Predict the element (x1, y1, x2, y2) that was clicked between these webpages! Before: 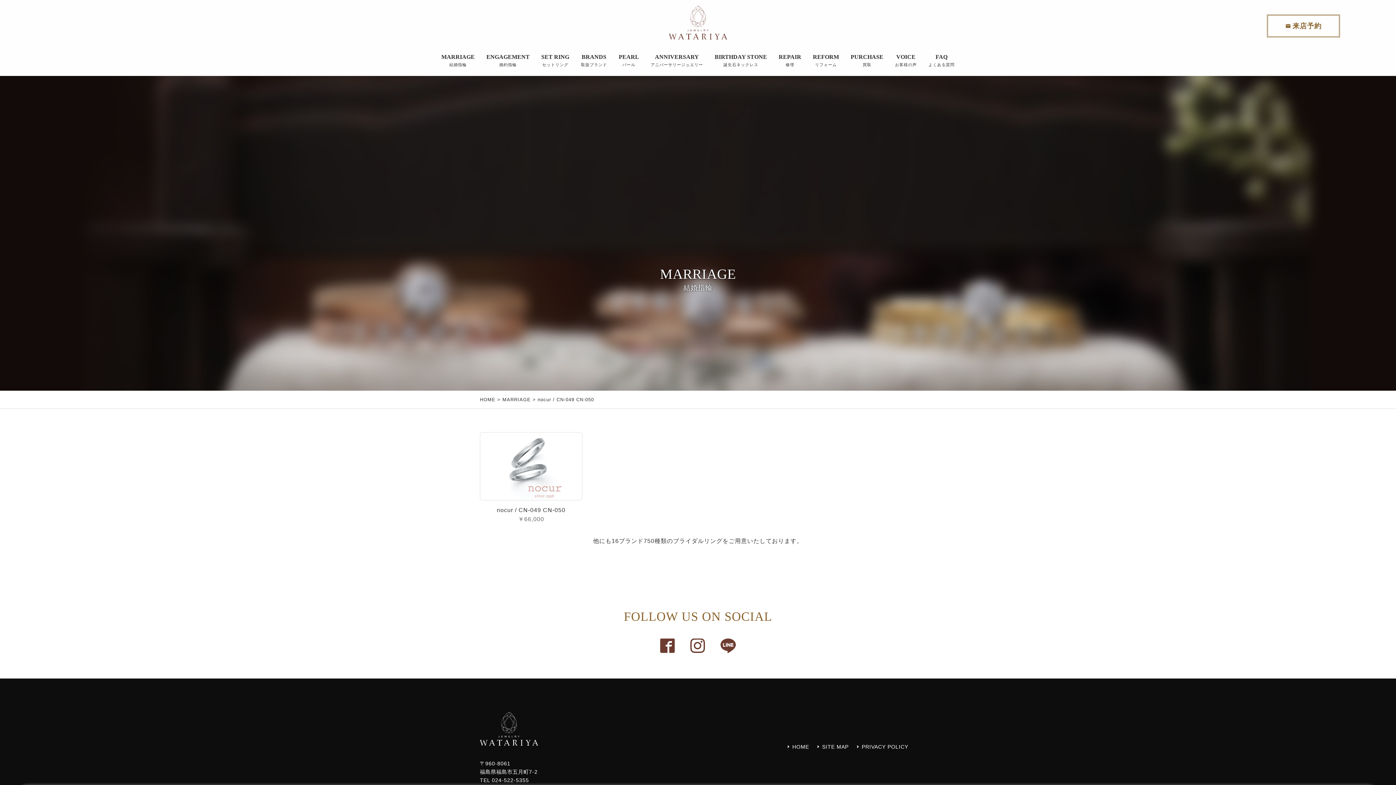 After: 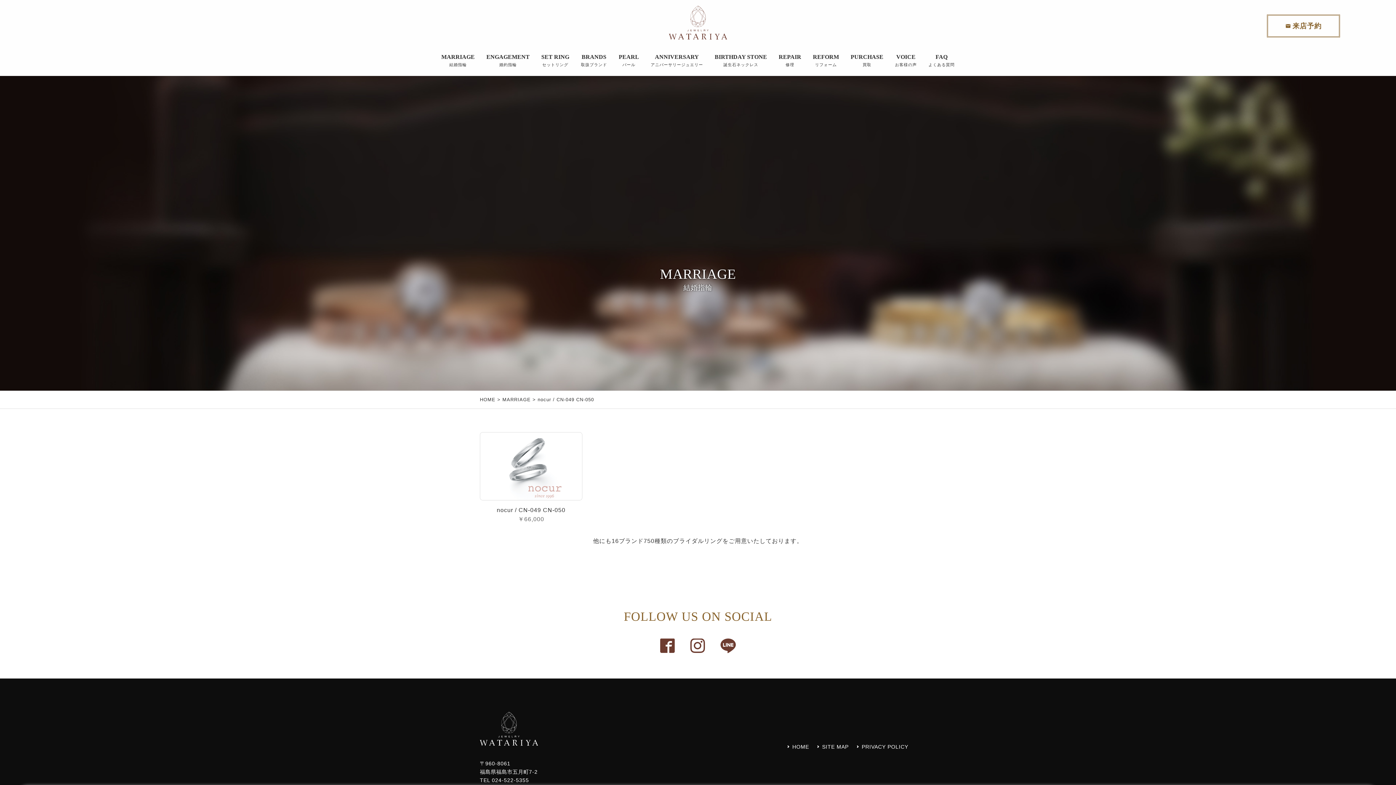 Action: bbox: (1359, 727, 1382, 750)